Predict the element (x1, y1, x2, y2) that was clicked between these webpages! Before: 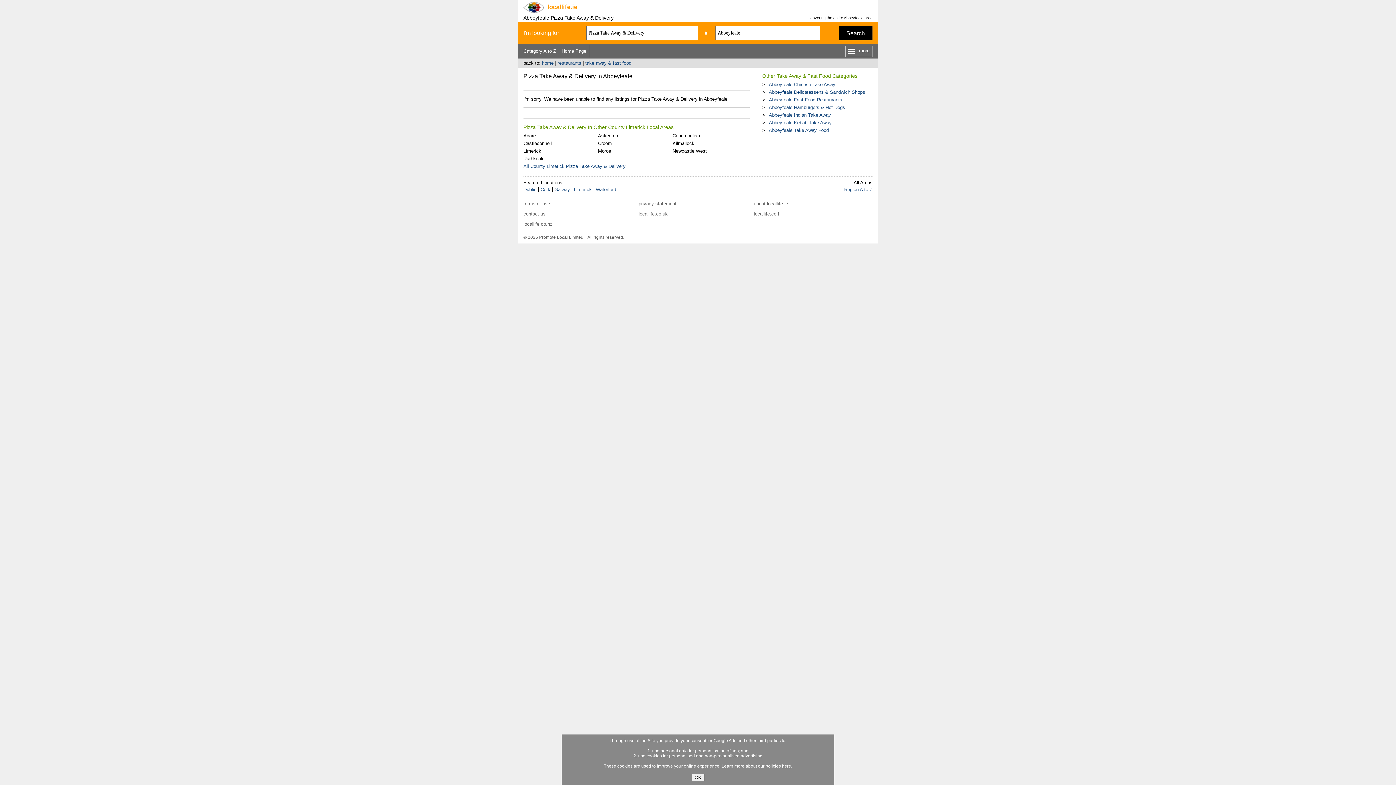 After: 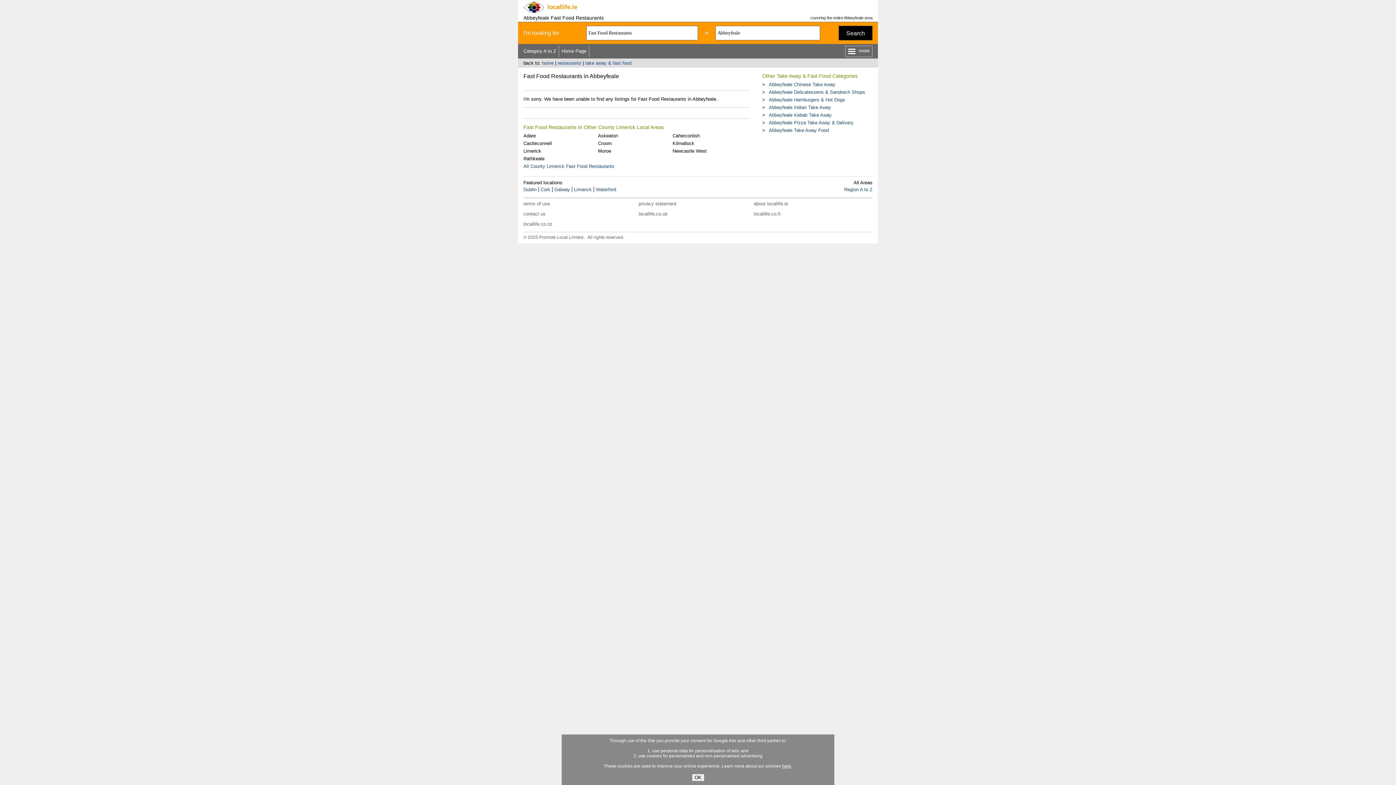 Action: bbox: (769, 97, 842, 102) label: Abbeyfeale Fast Food Restaurants